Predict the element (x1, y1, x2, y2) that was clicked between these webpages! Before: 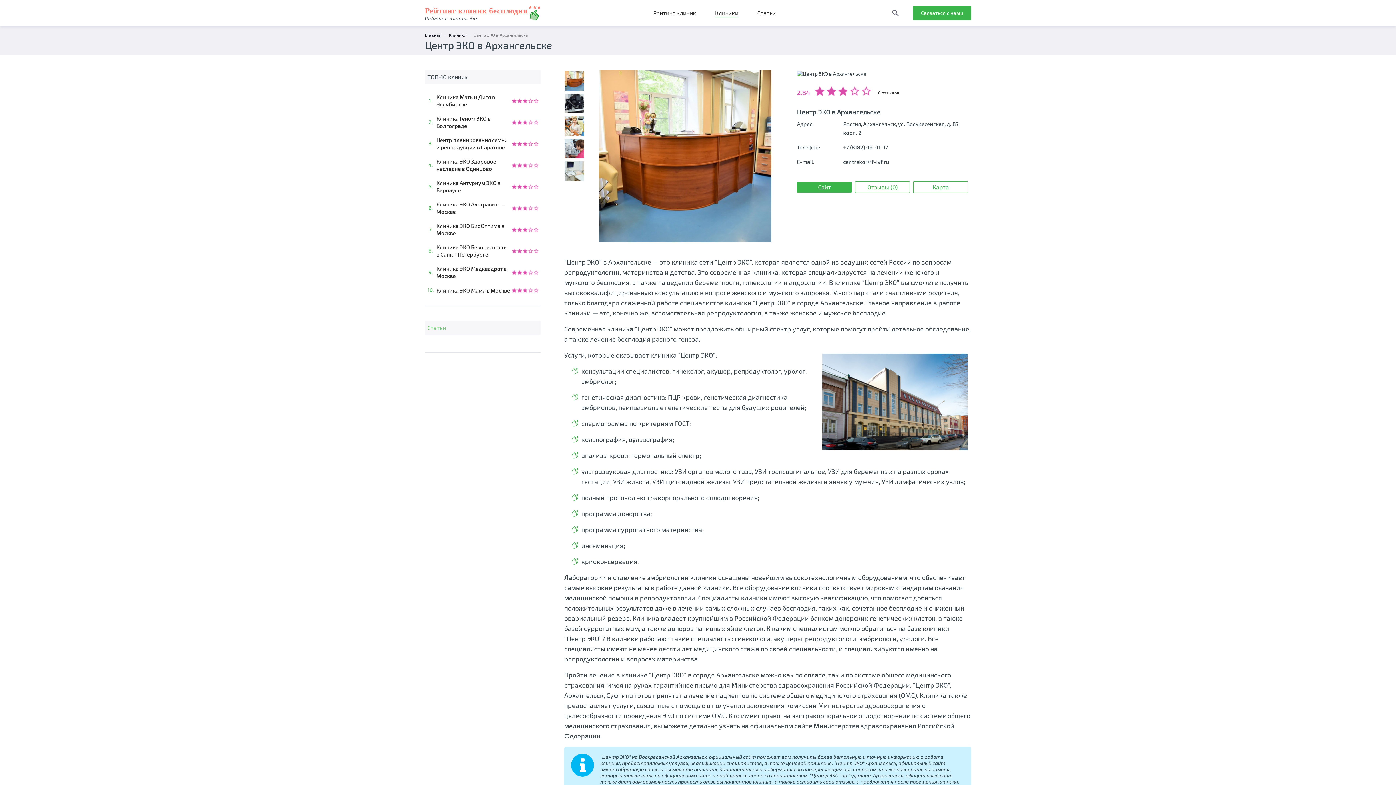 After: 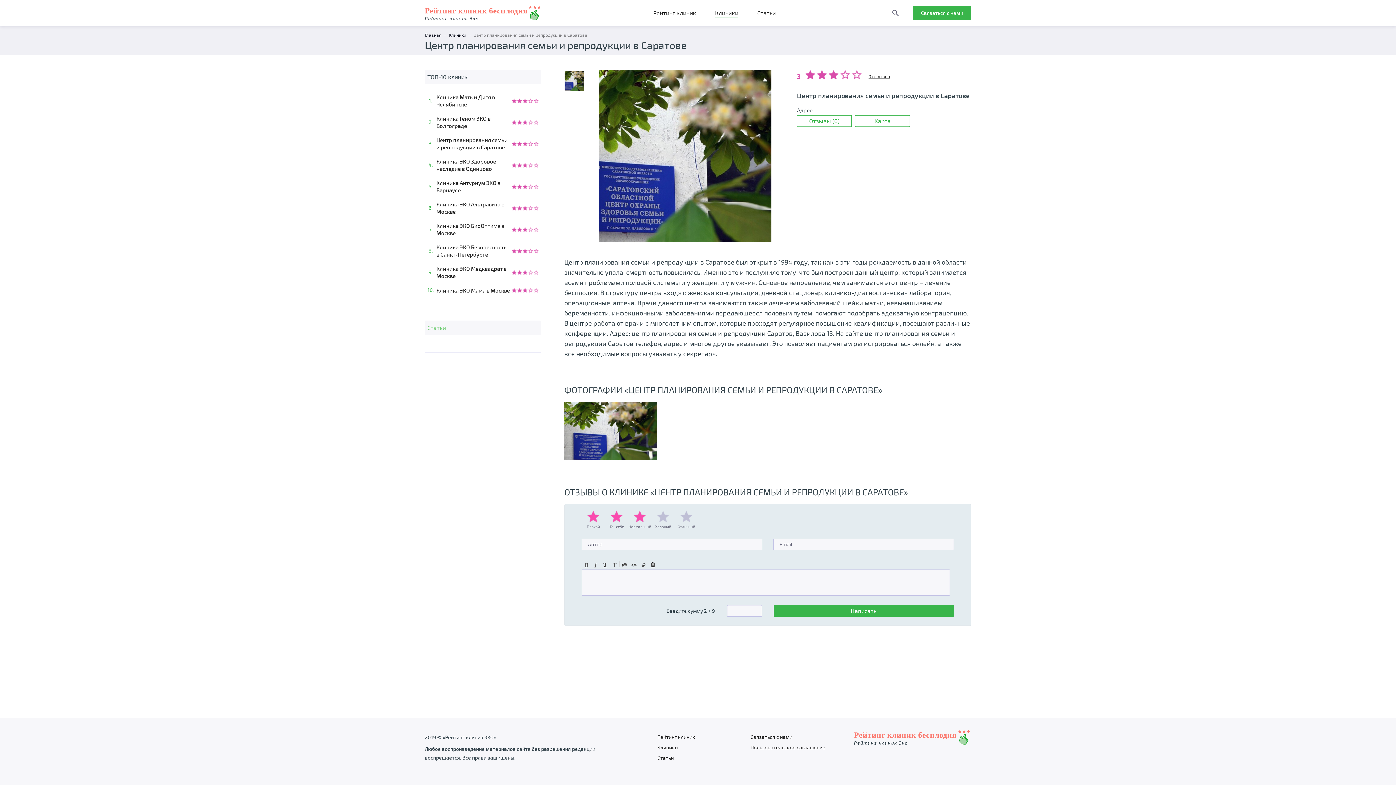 Action: label: Центр планирования семьи и репродукции в Саратове bbox: (436, 136, 510, 150)